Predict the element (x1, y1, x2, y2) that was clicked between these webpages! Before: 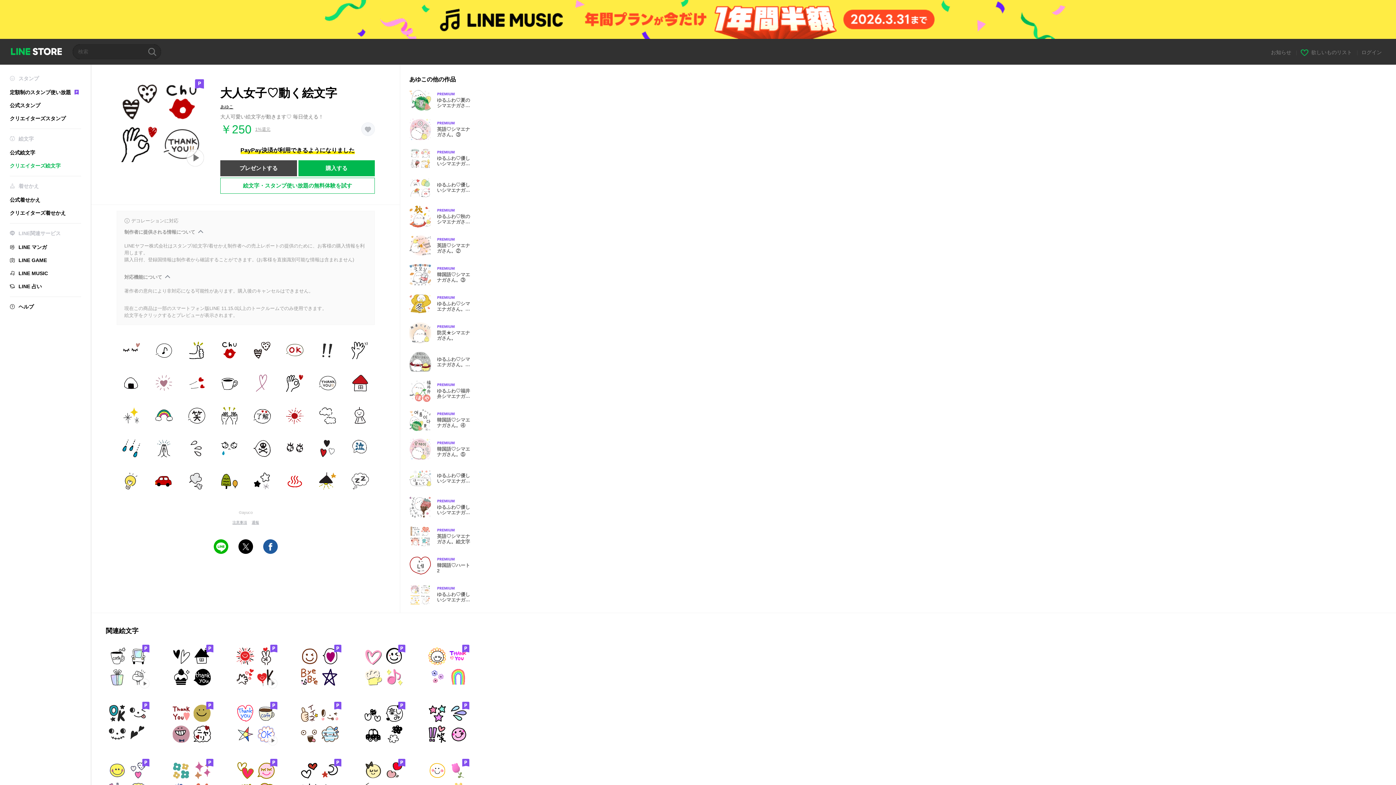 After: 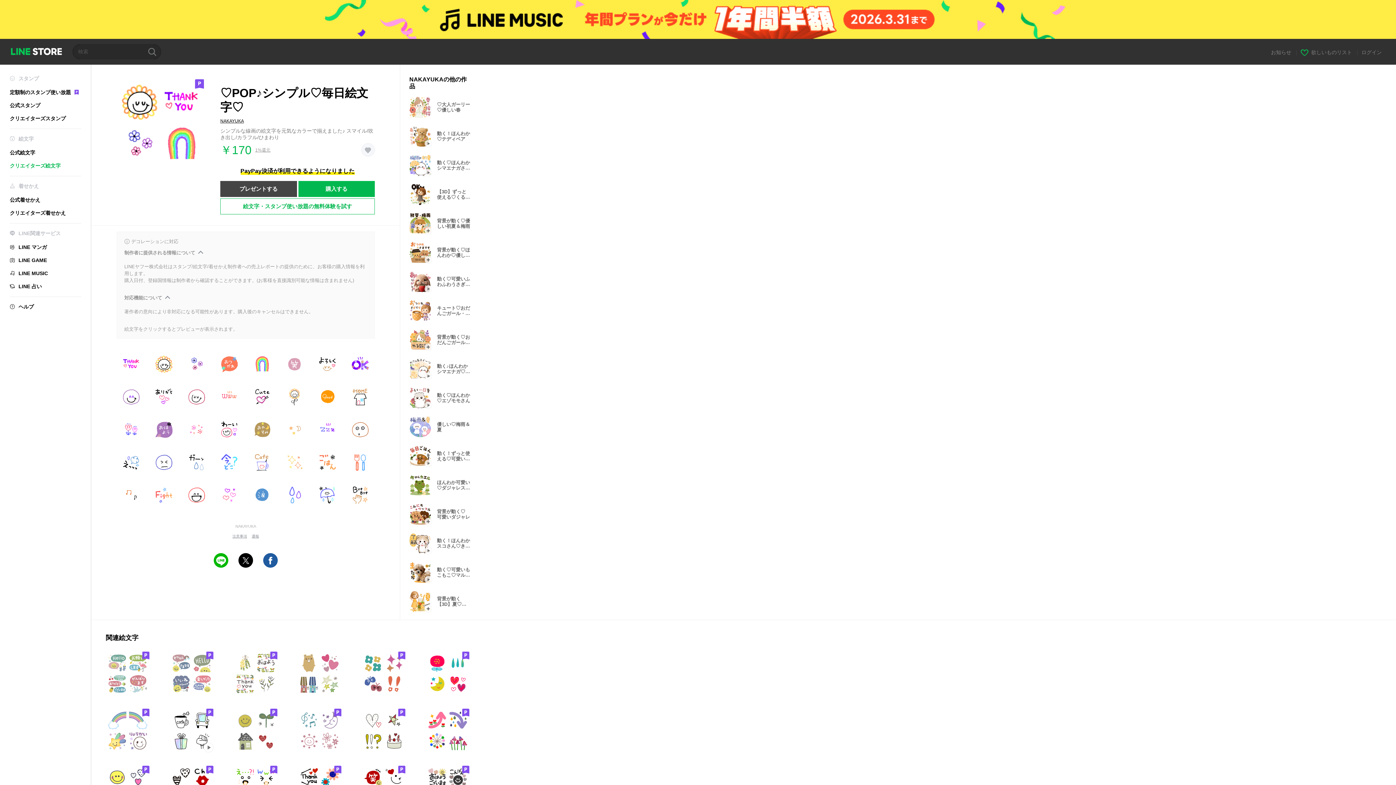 Action: bbox: (425, 644, 469, 688)